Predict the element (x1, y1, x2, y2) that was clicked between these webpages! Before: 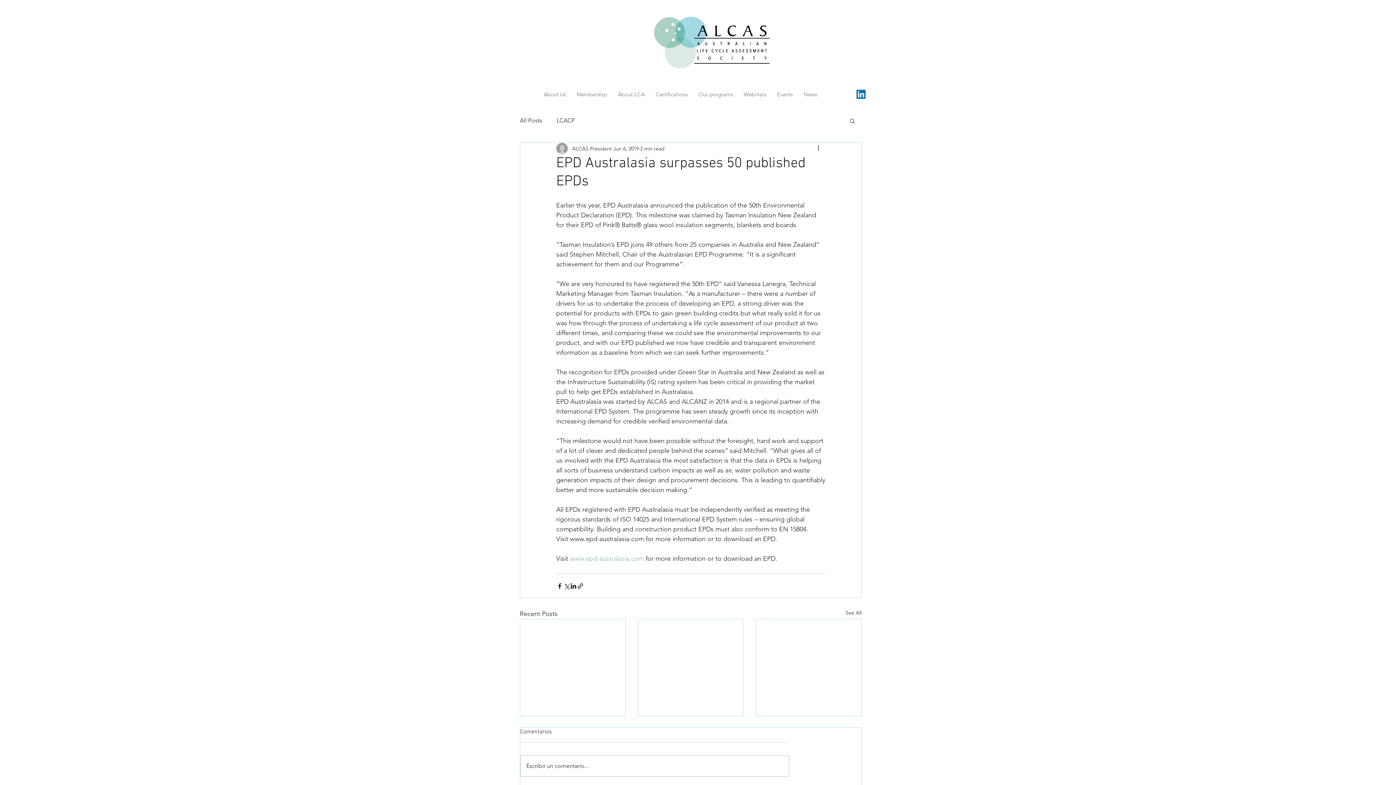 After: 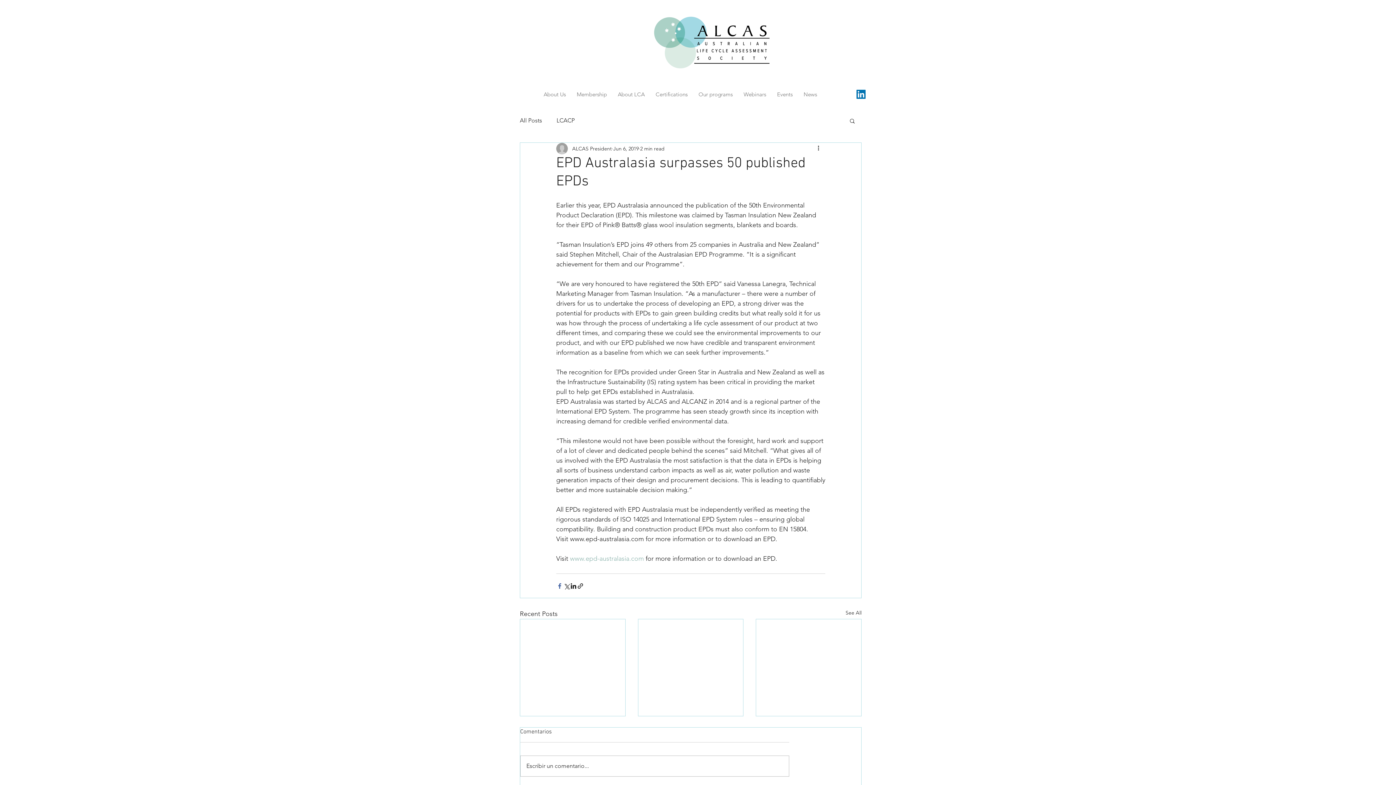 Action: label: Share via Facebook bbox: (556, 582, 563, 589)